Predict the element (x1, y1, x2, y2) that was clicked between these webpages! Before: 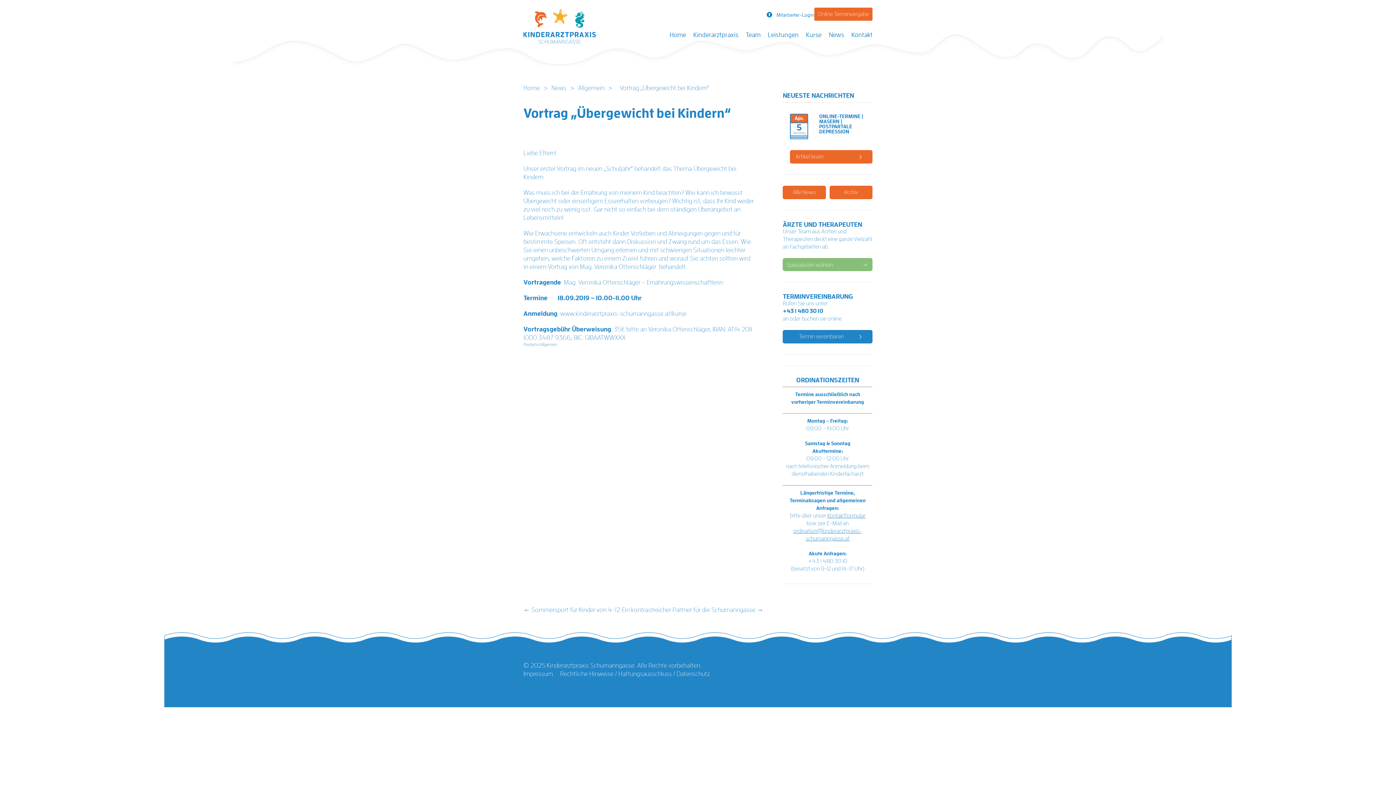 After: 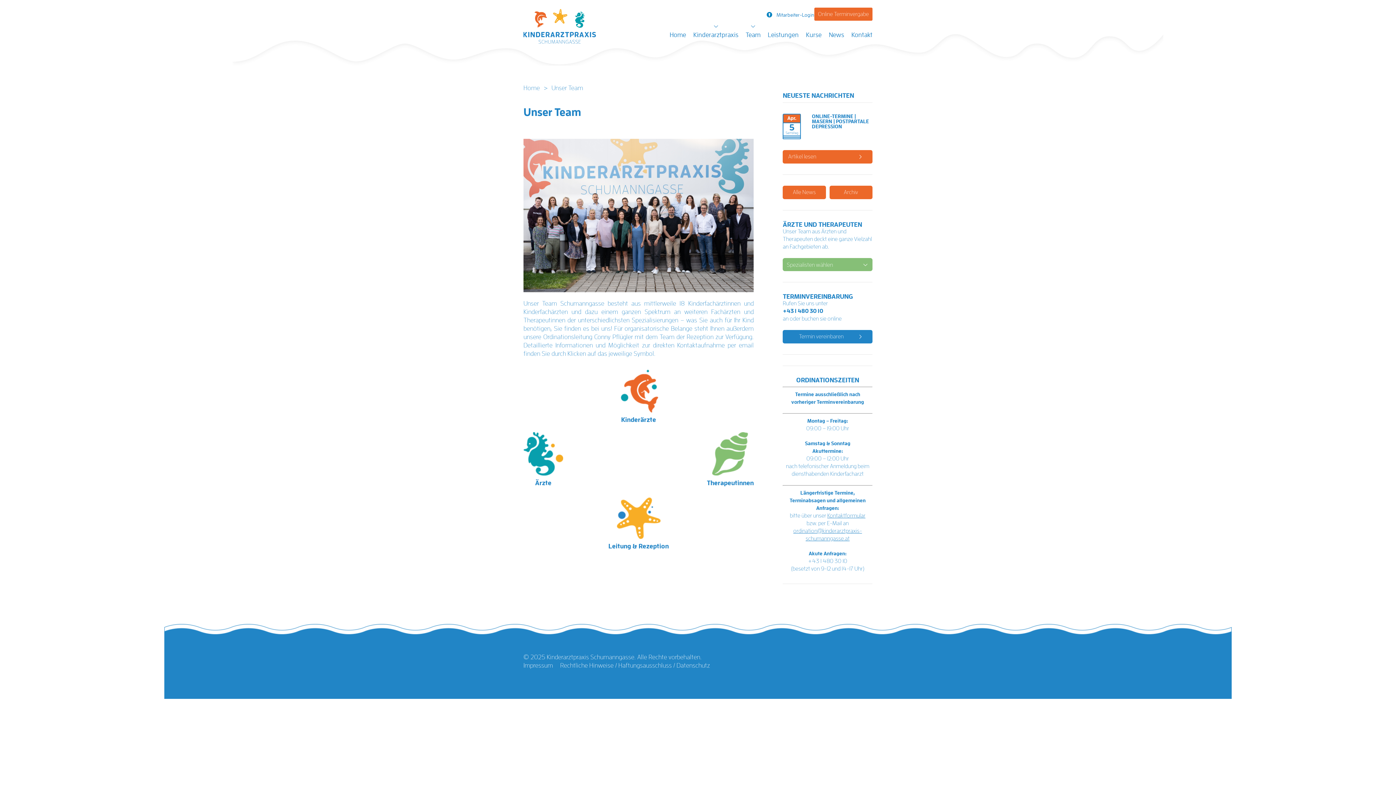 Action: label: Team
 bbox: (745, 30, 760, 39)